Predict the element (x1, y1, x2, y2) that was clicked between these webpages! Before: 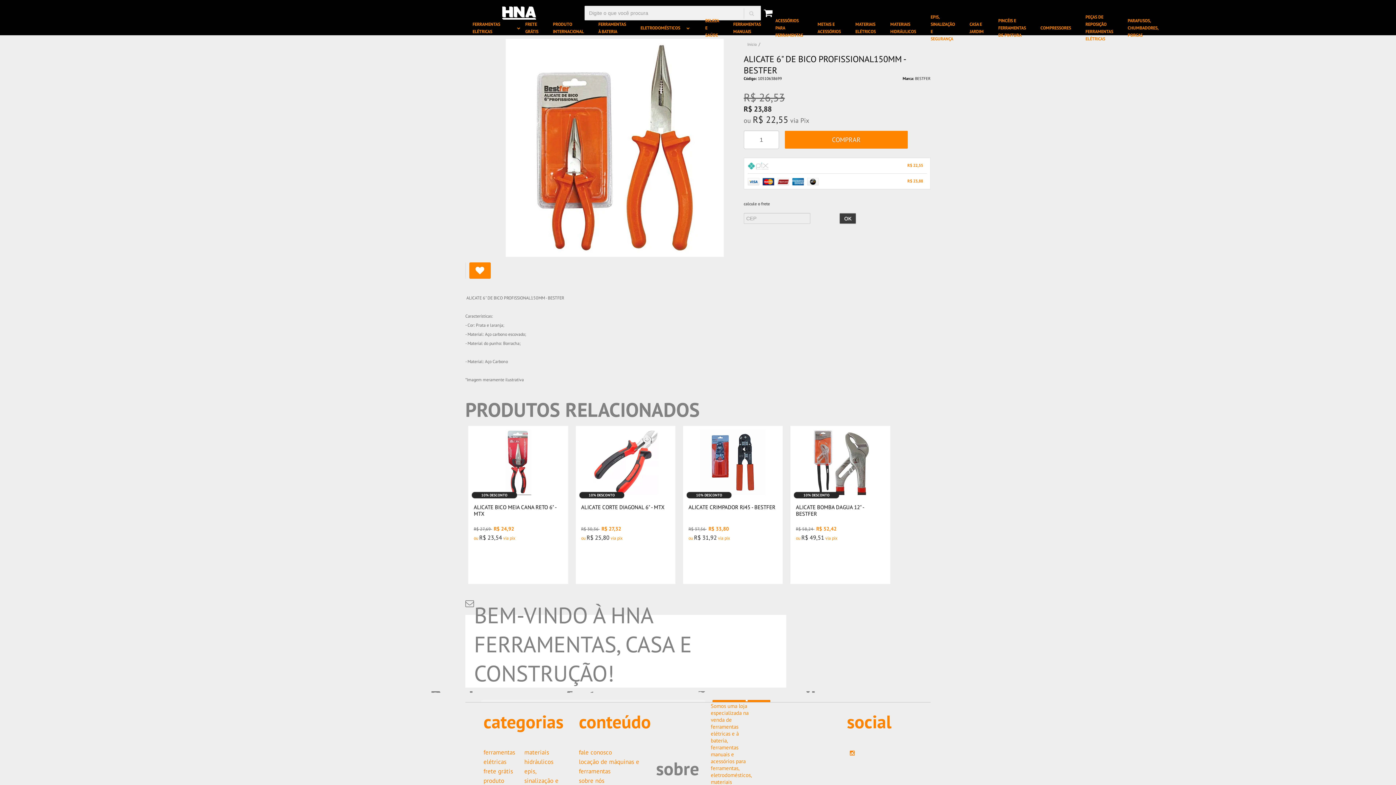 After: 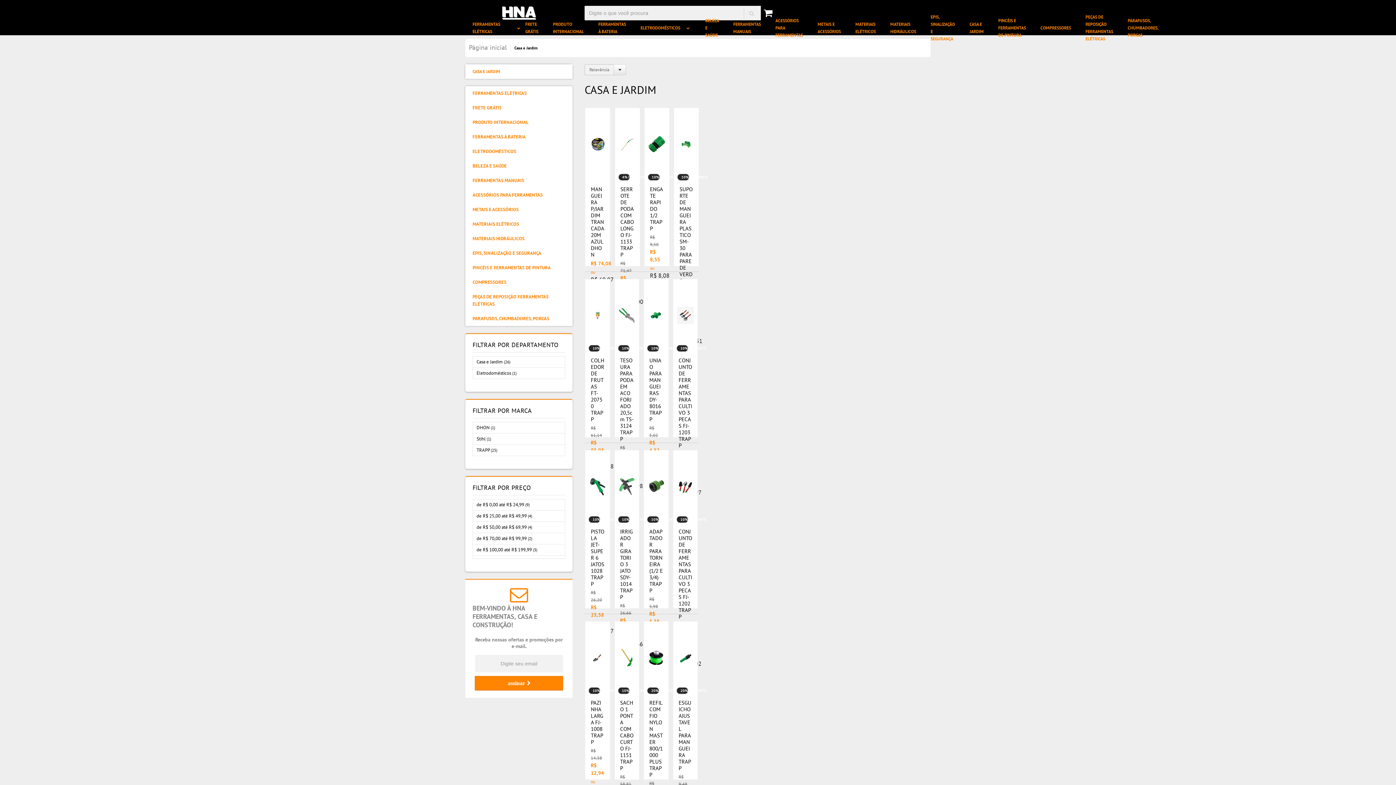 Action: bbox: (969, 17, 984, 38) label: CASA E JARDIM